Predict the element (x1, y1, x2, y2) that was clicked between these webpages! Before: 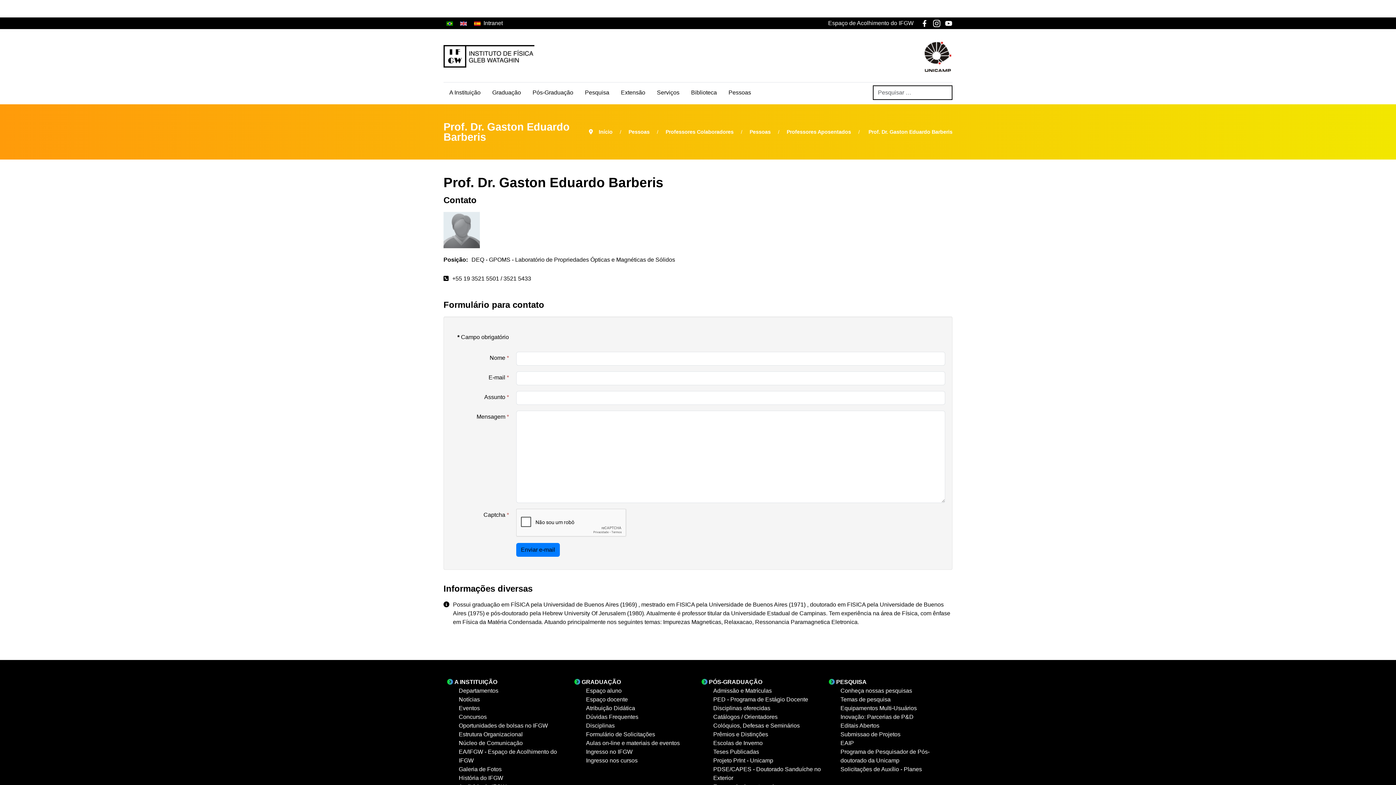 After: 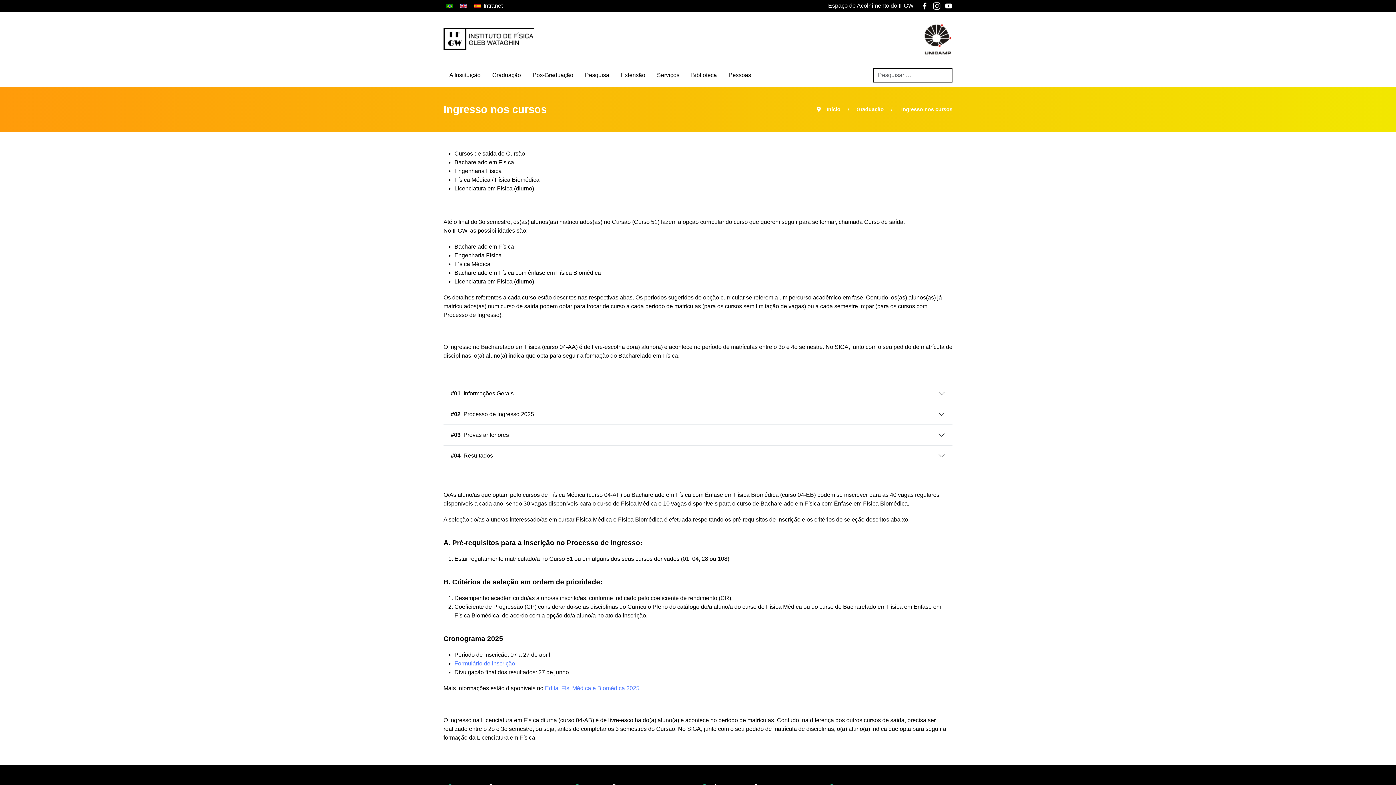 Action: label: Ingresso nos cursos bbox: (586, 757, 637, 763)